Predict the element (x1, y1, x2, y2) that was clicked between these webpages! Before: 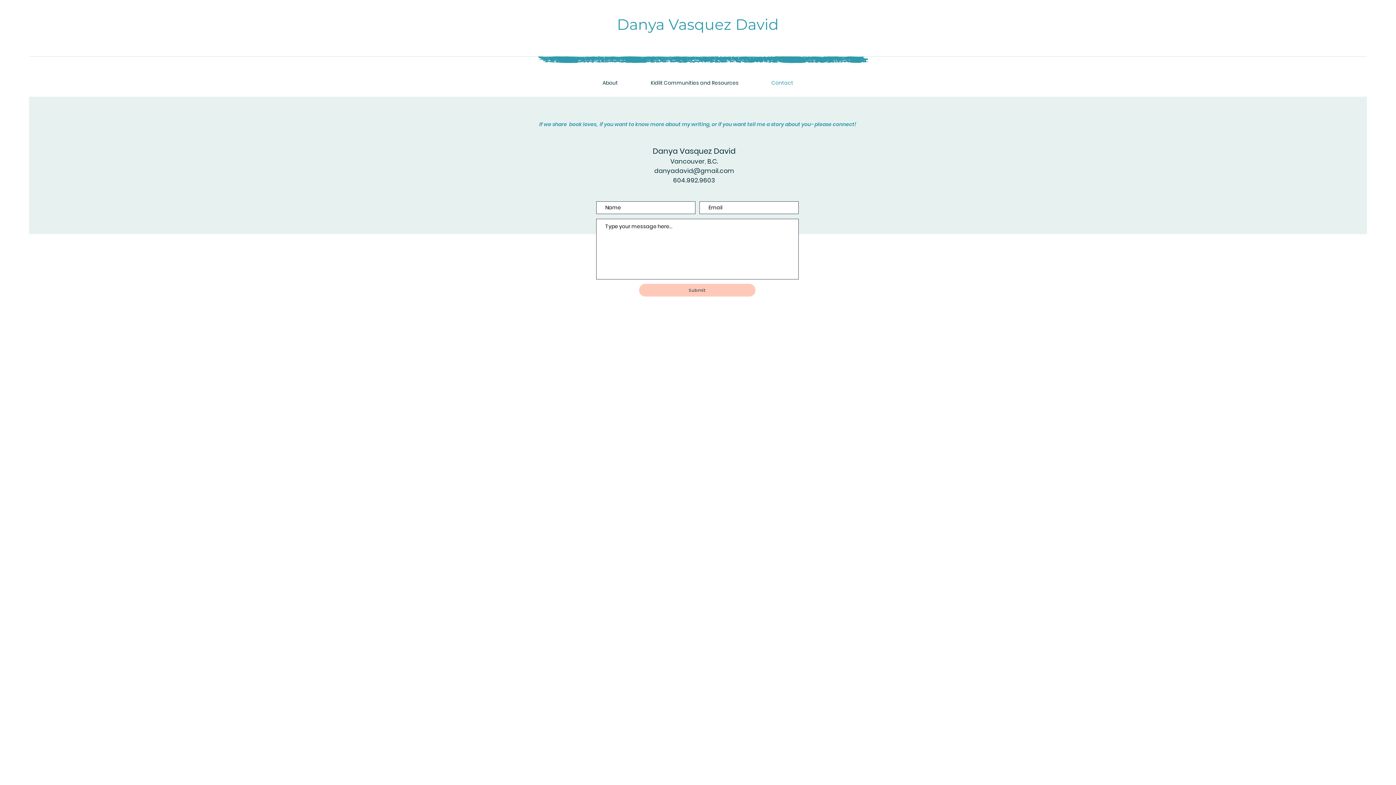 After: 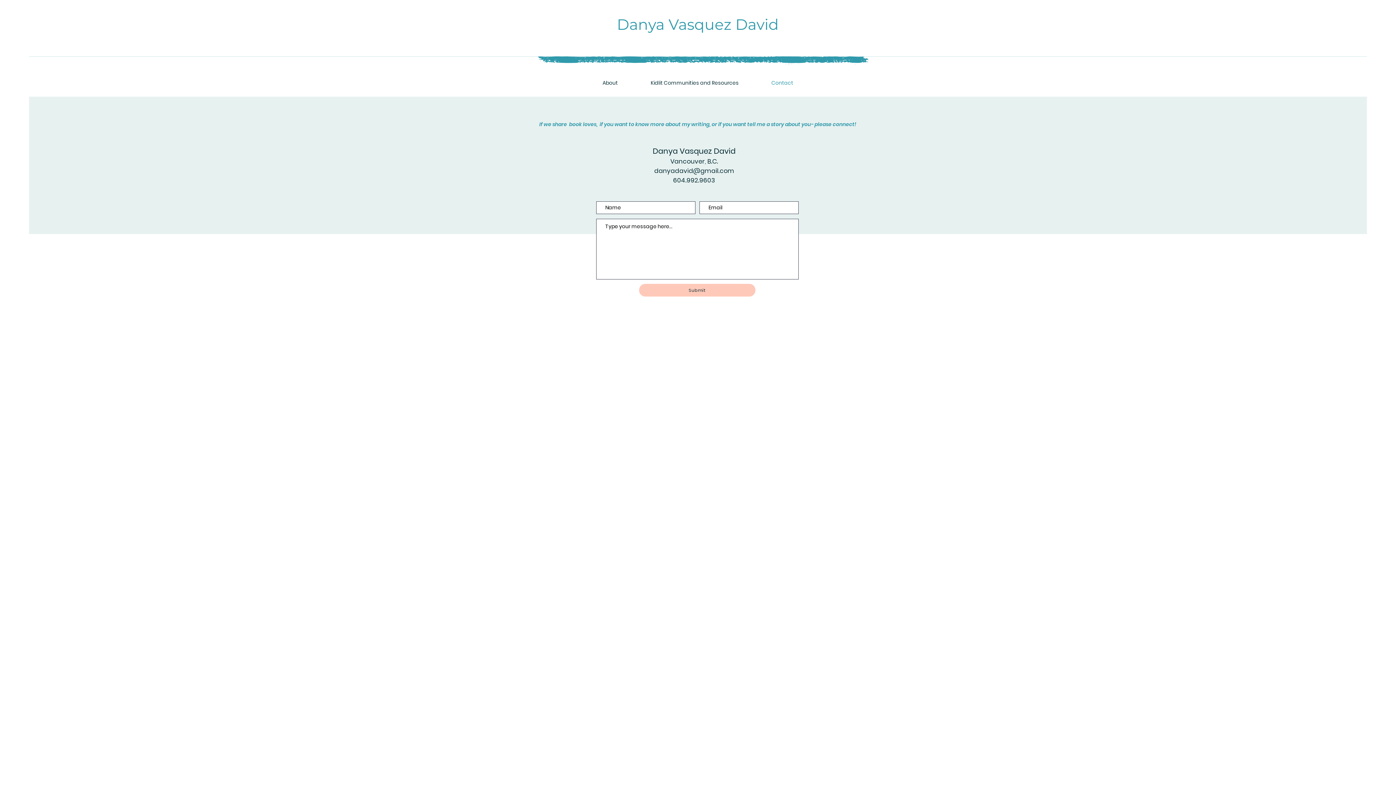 Action: bbox: (755, 73, 809, 92) label: Contact